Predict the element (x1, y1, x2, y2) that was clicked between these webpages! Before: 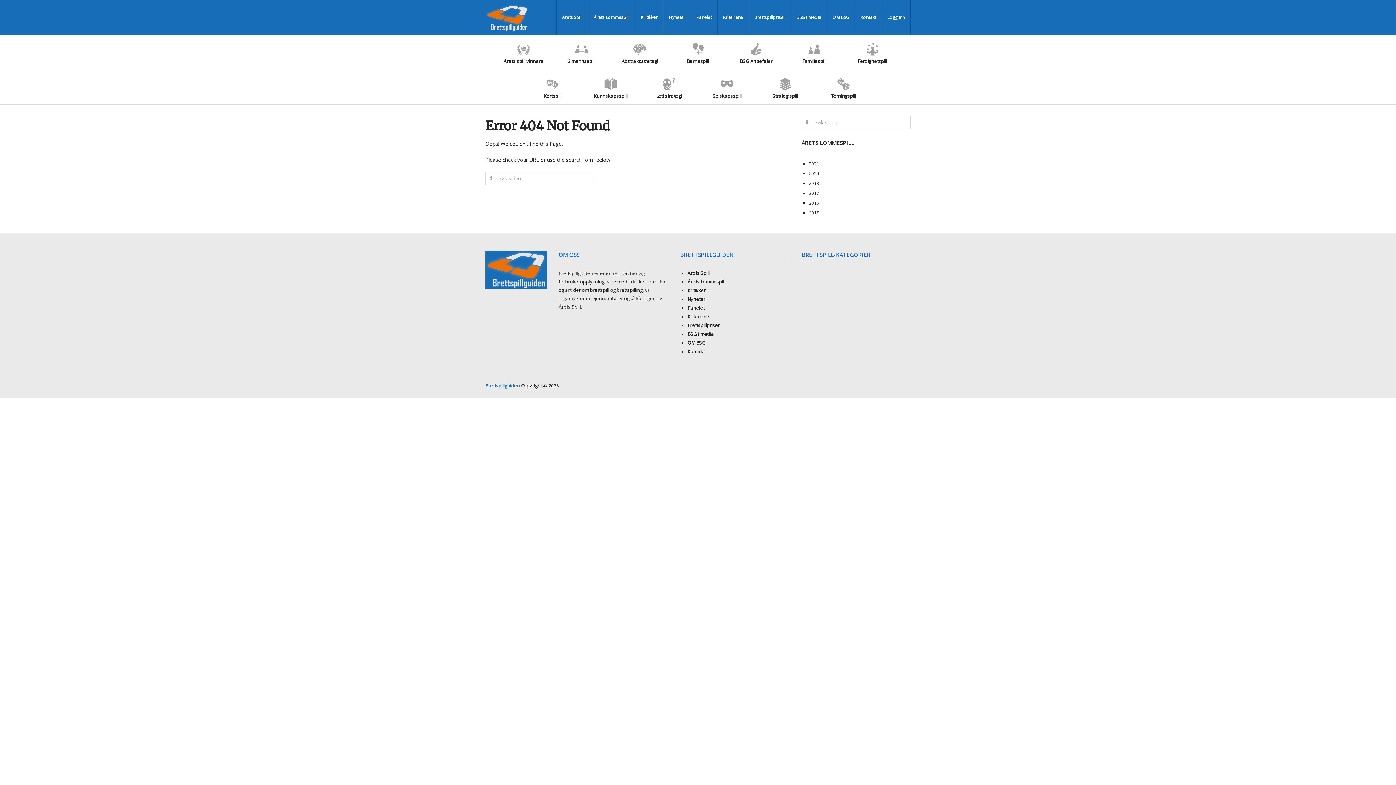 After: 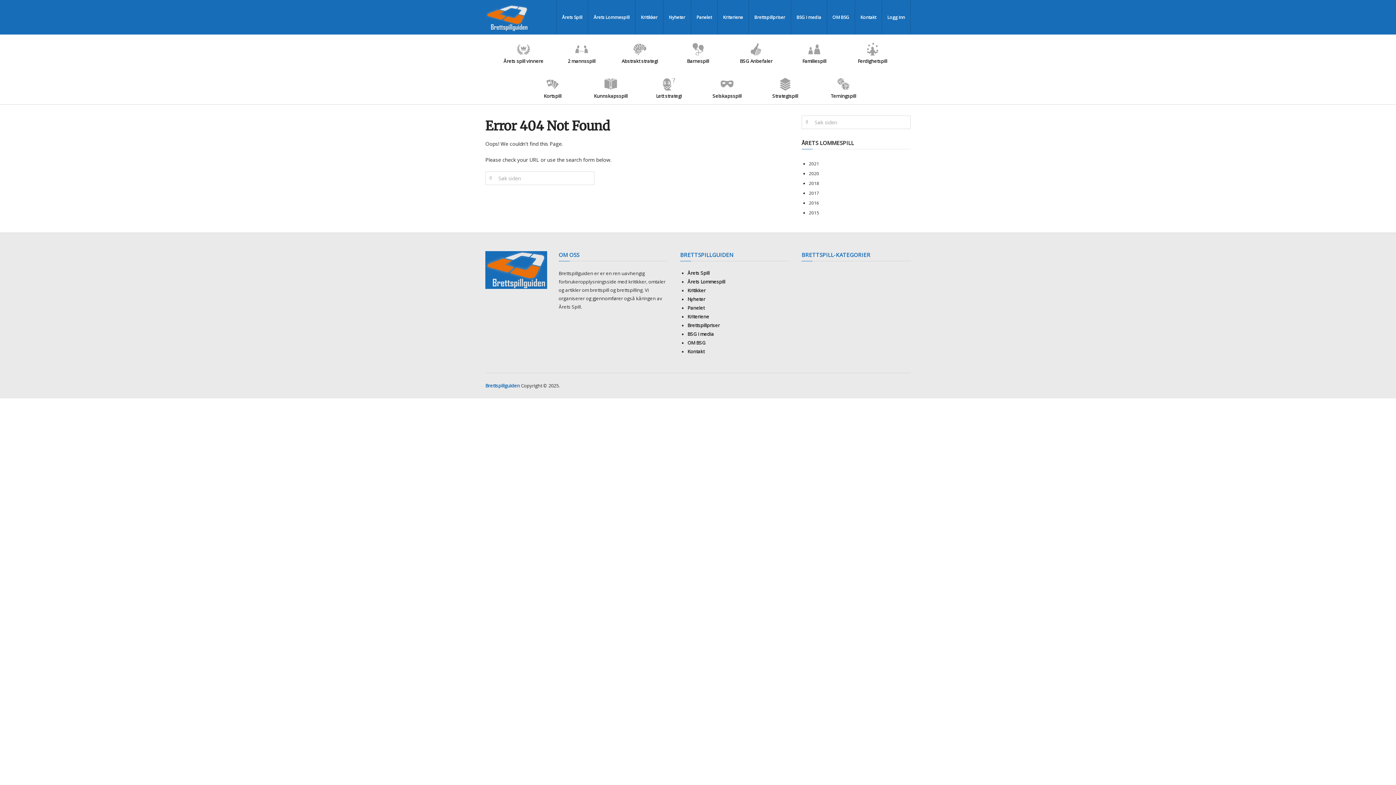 Action: bbox: (523, 69, 581, 104) label: Kortspill